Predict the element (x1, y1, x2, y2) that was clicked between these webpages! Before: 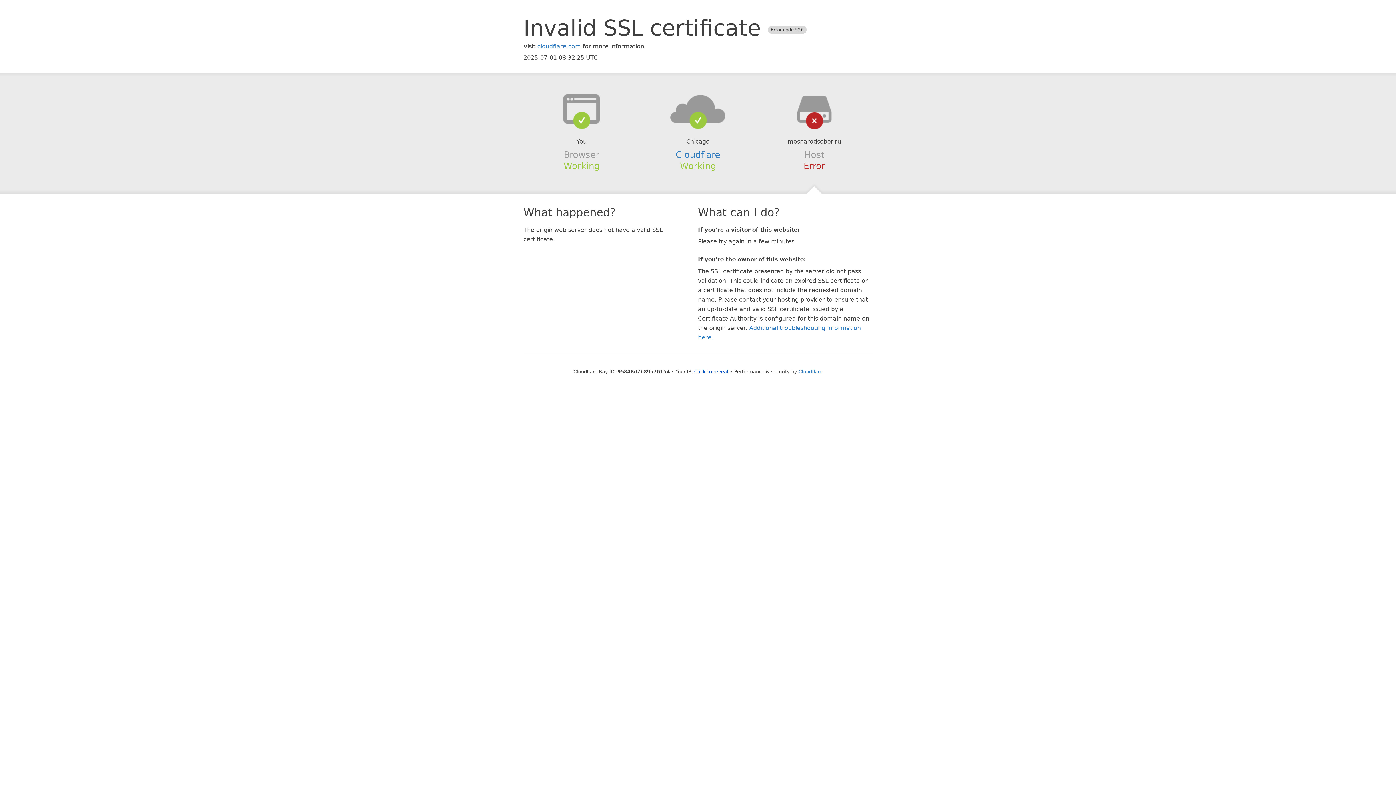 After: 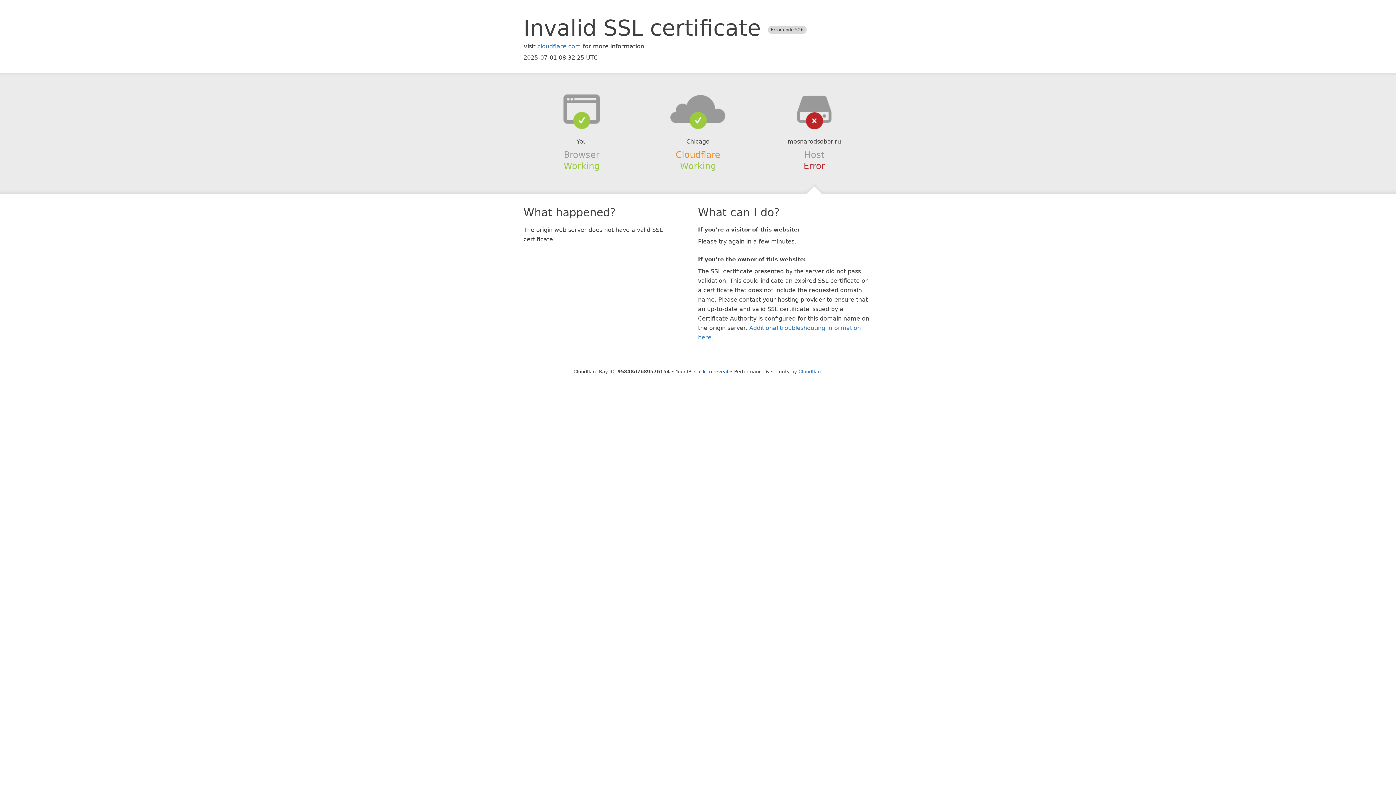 Action: label: Cloudflare bbox: (675, 149, 720, 159)